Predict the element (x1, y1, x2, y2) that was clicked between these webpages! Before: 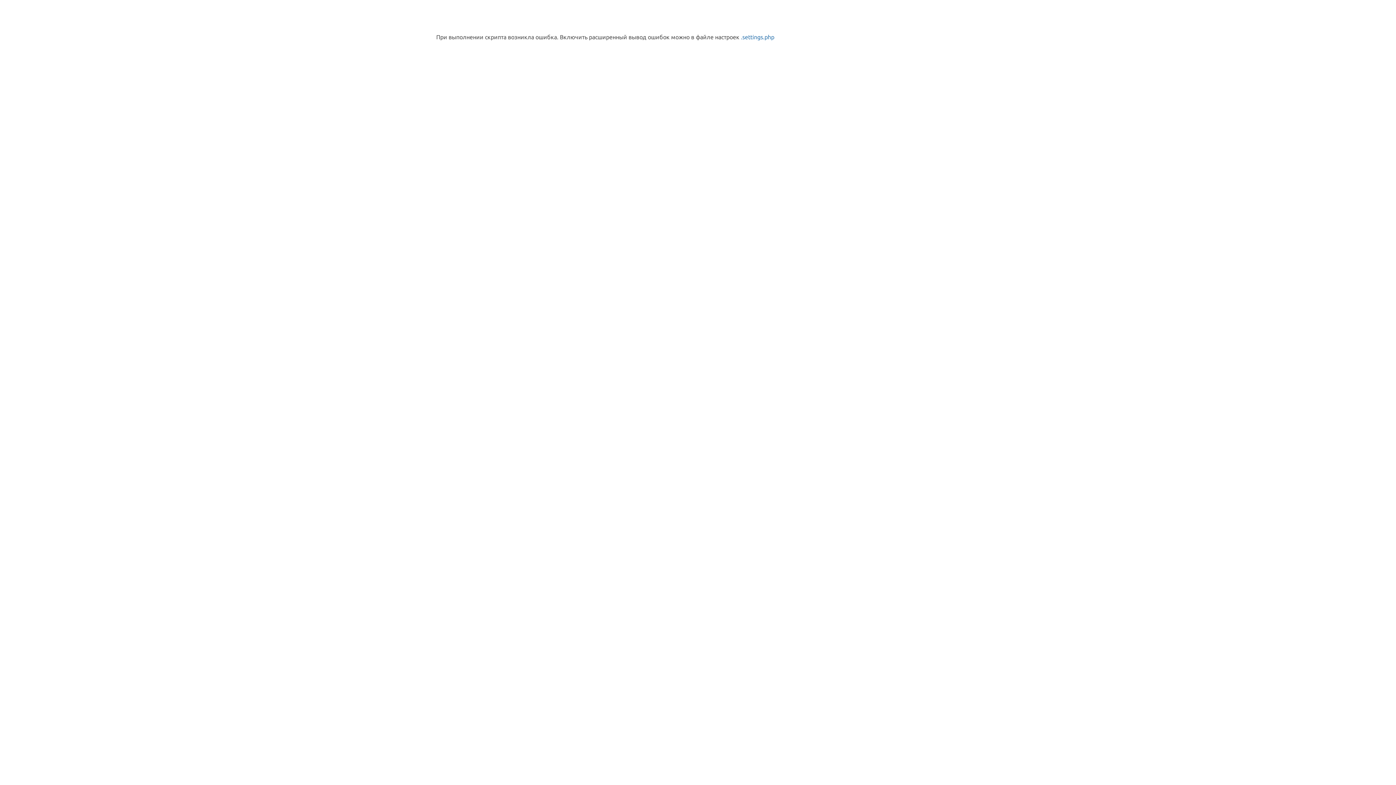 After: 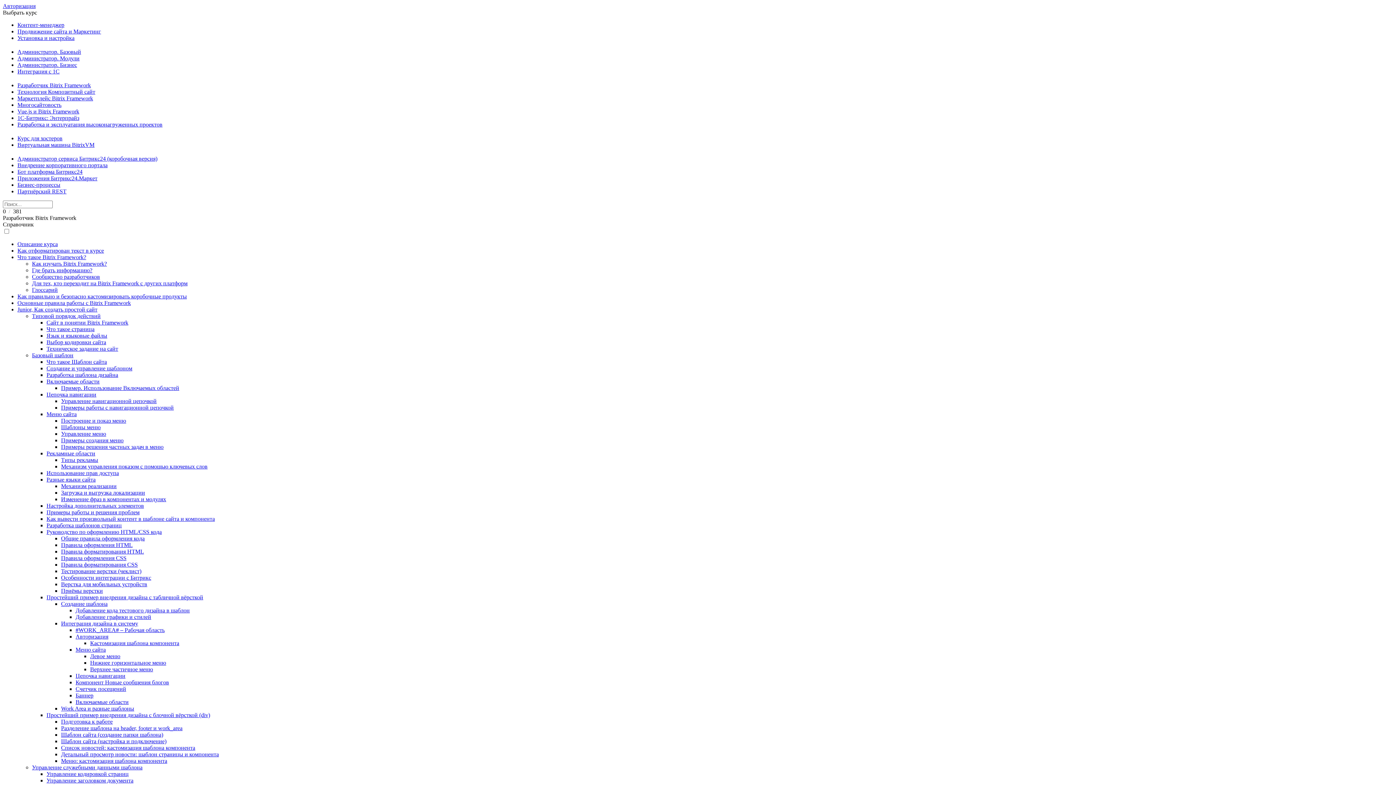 Action: label: .settings.php bbox: (741, 33, 774, 40)